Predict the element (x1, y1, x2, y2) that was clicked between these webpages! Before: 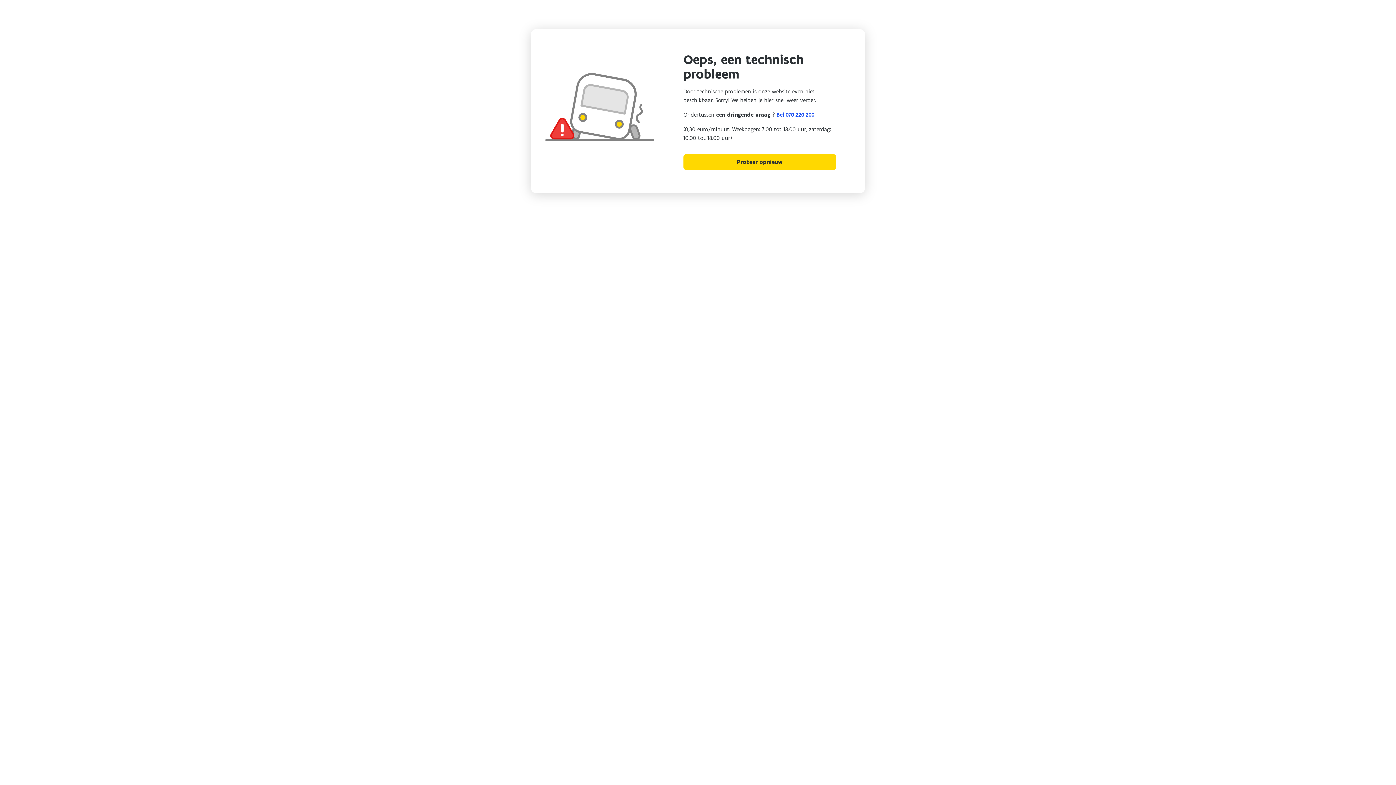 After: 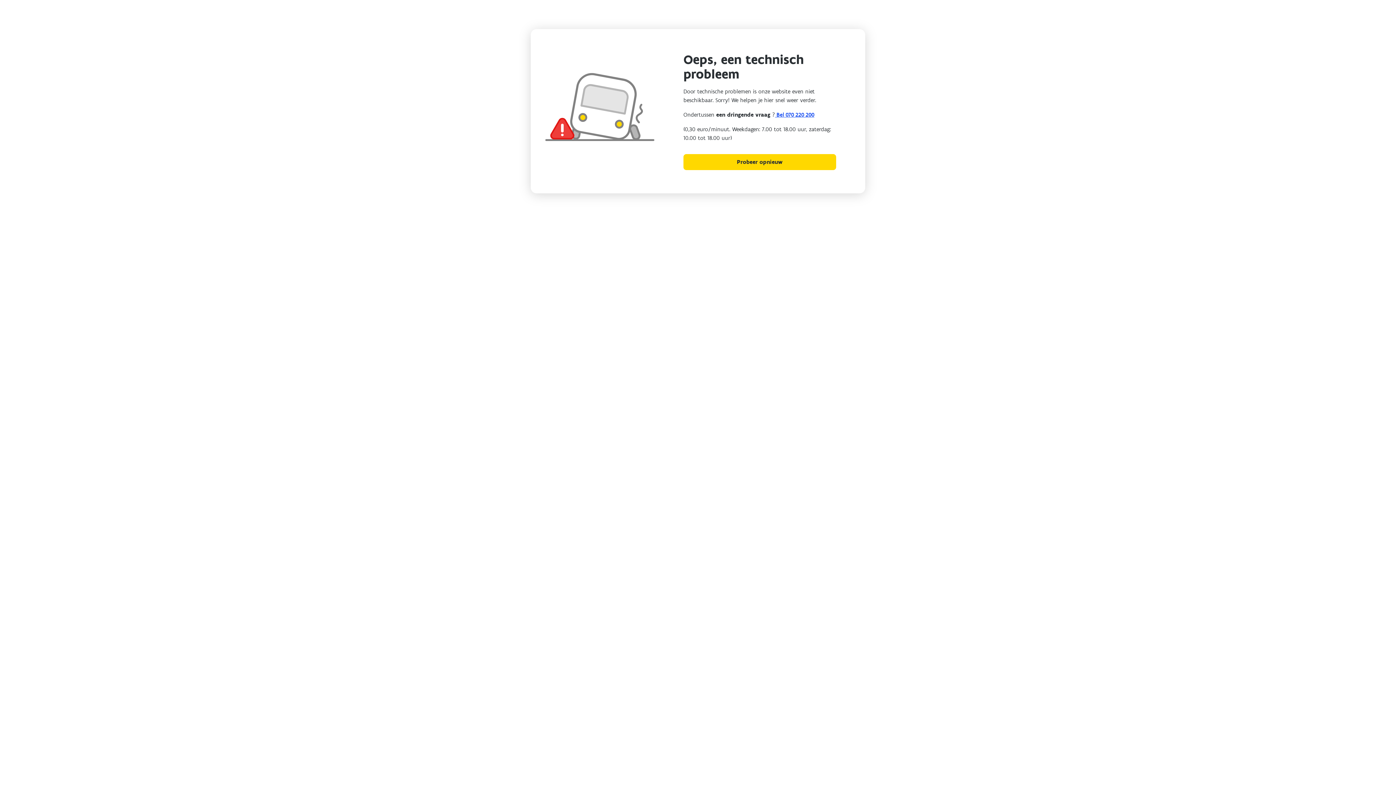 Action: bbox: (683, 154, 836, 170) label: Probeer opnieuw